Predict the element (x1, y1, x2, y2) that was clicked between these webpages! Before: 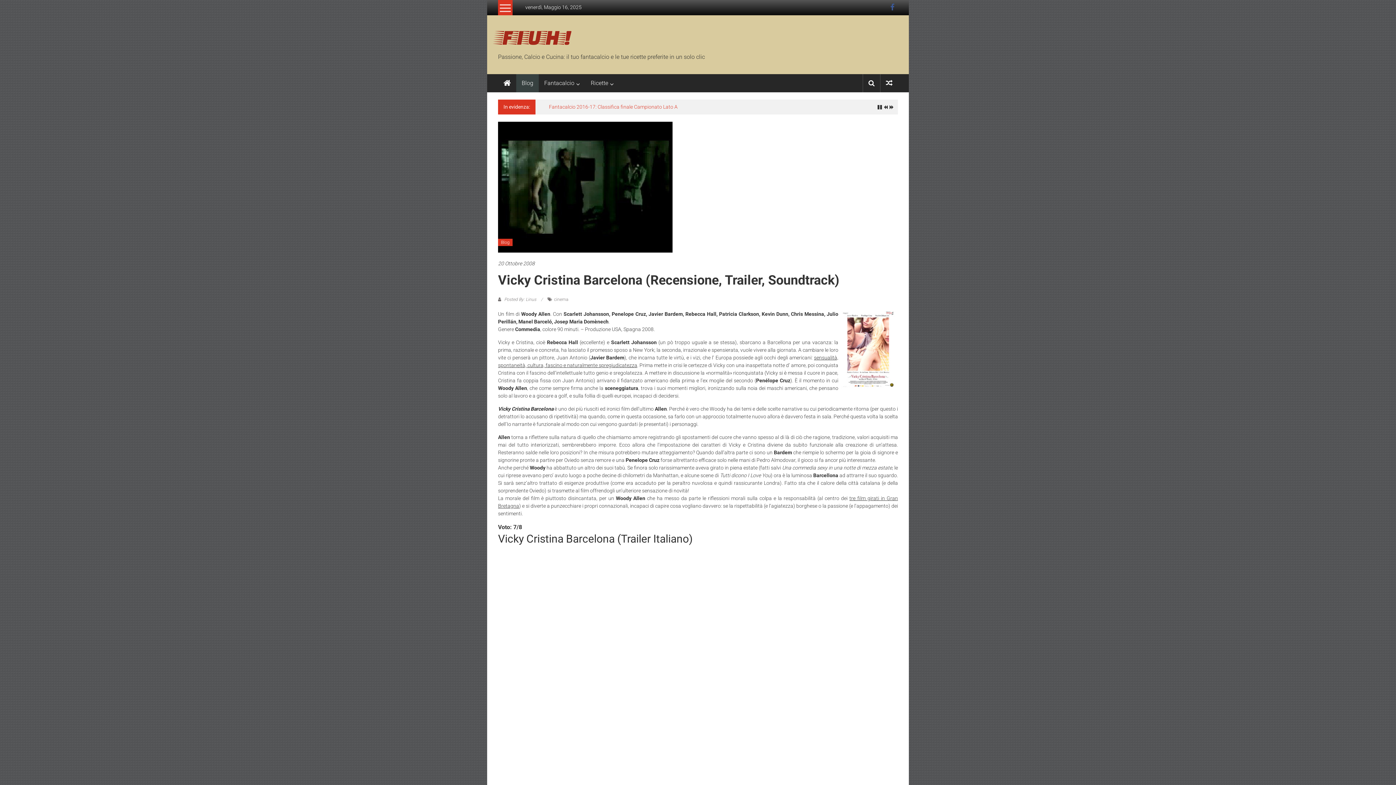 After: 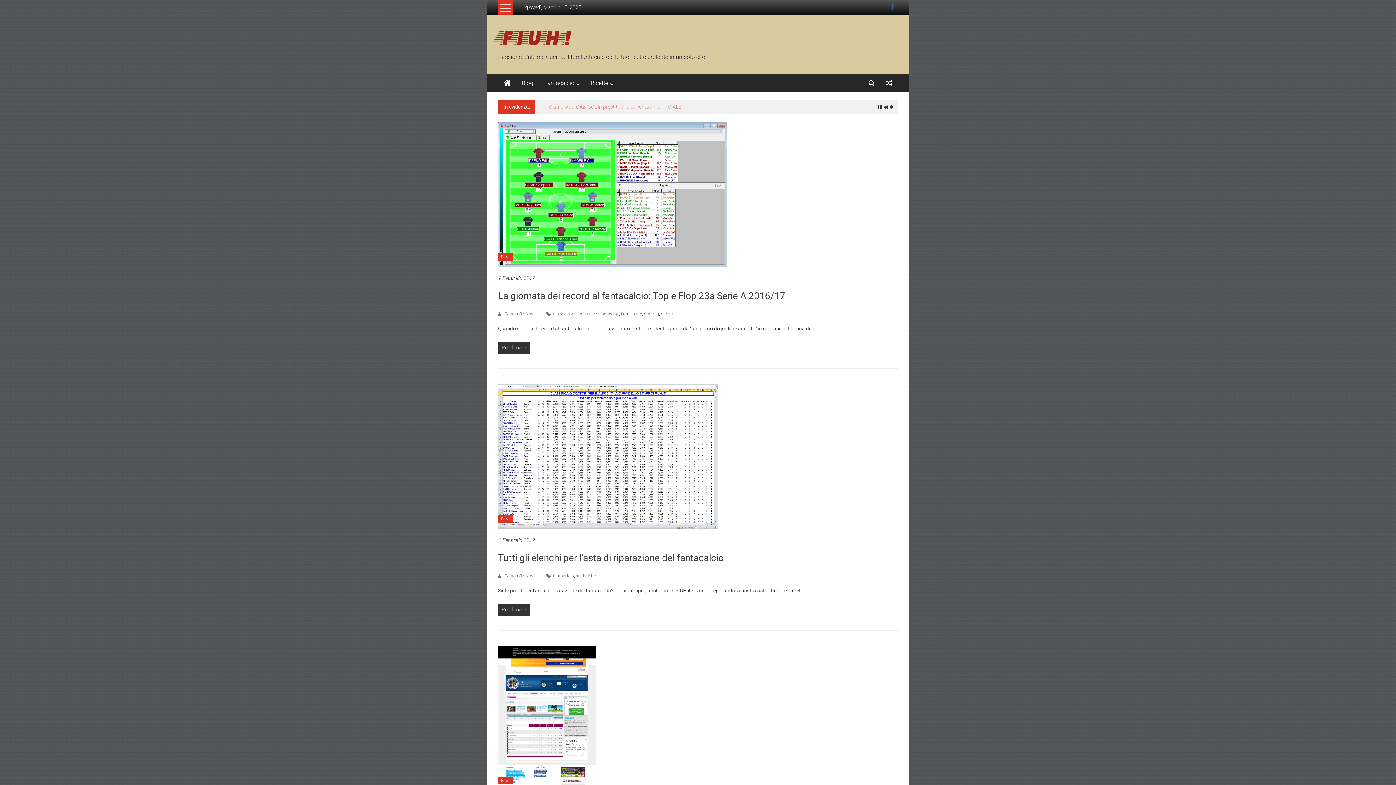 Action: bbox: (498, 74, 516, 92)